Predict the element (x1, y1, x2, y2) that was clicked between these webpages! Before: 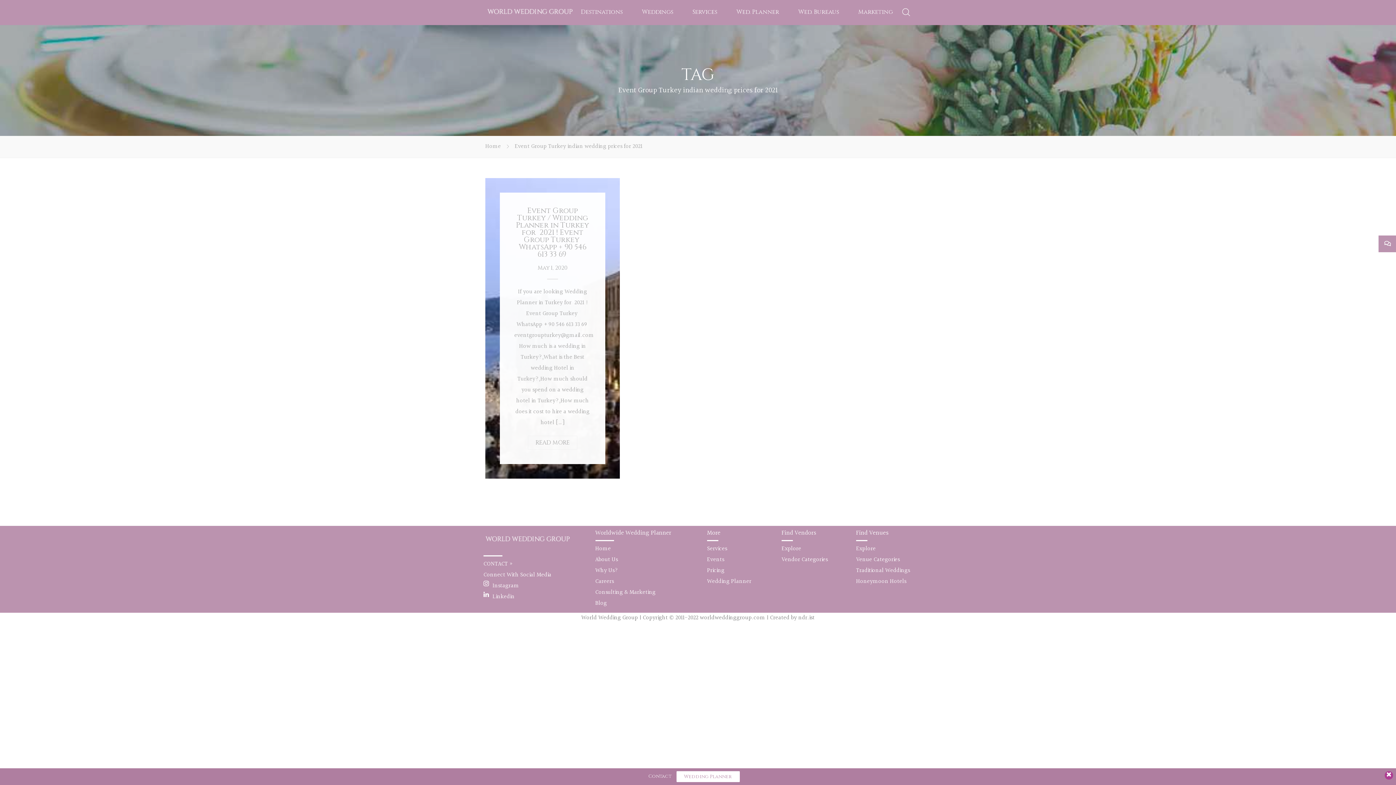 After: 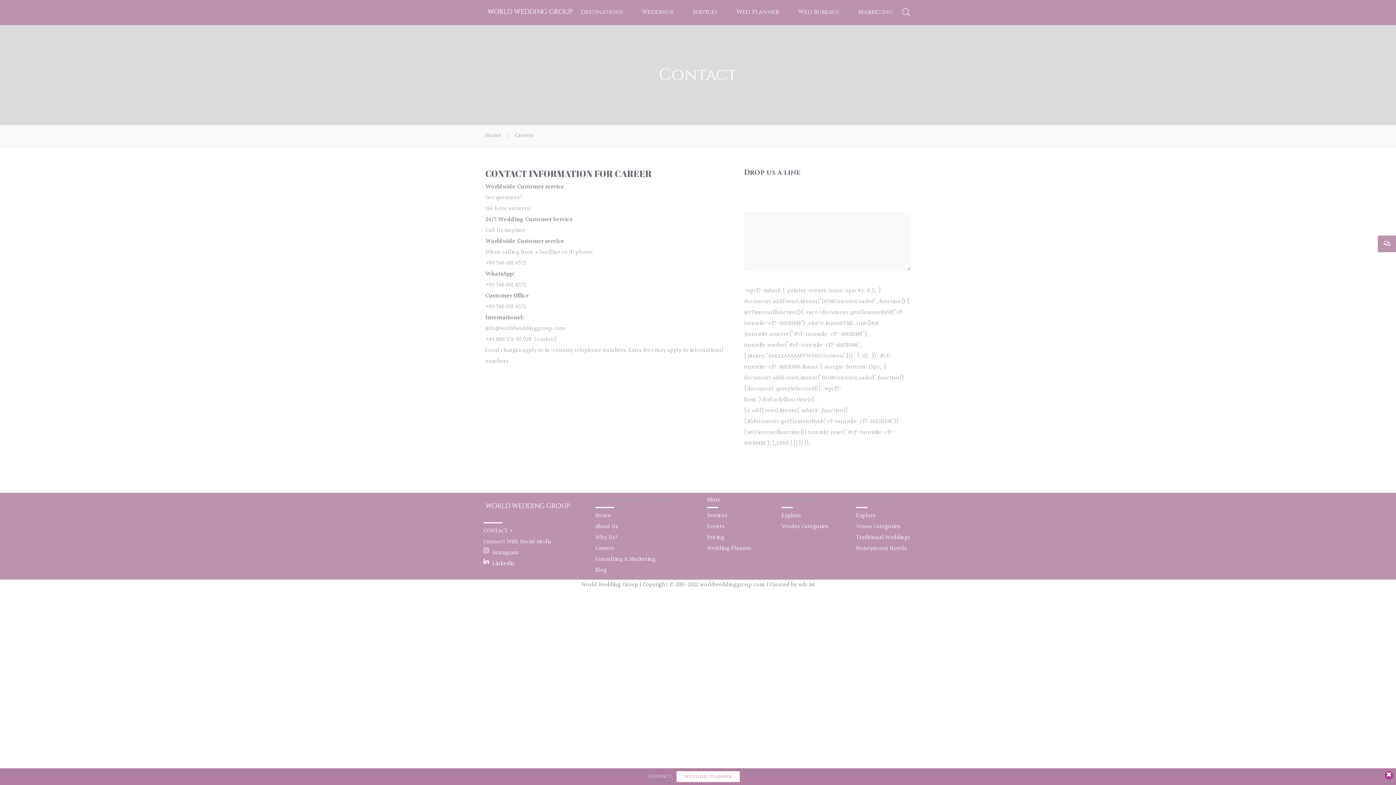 Action: bbox: (595, 577, 614, 586) label: Careers